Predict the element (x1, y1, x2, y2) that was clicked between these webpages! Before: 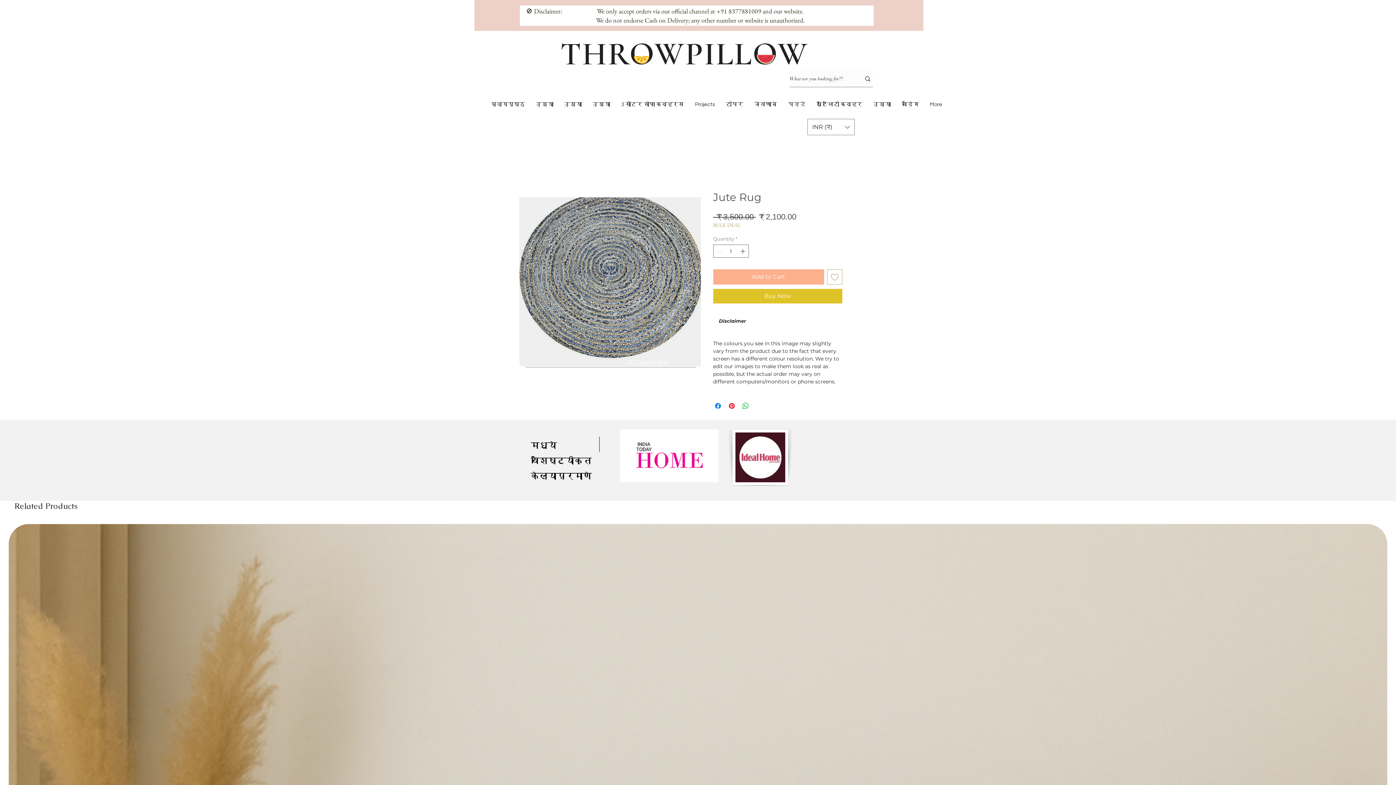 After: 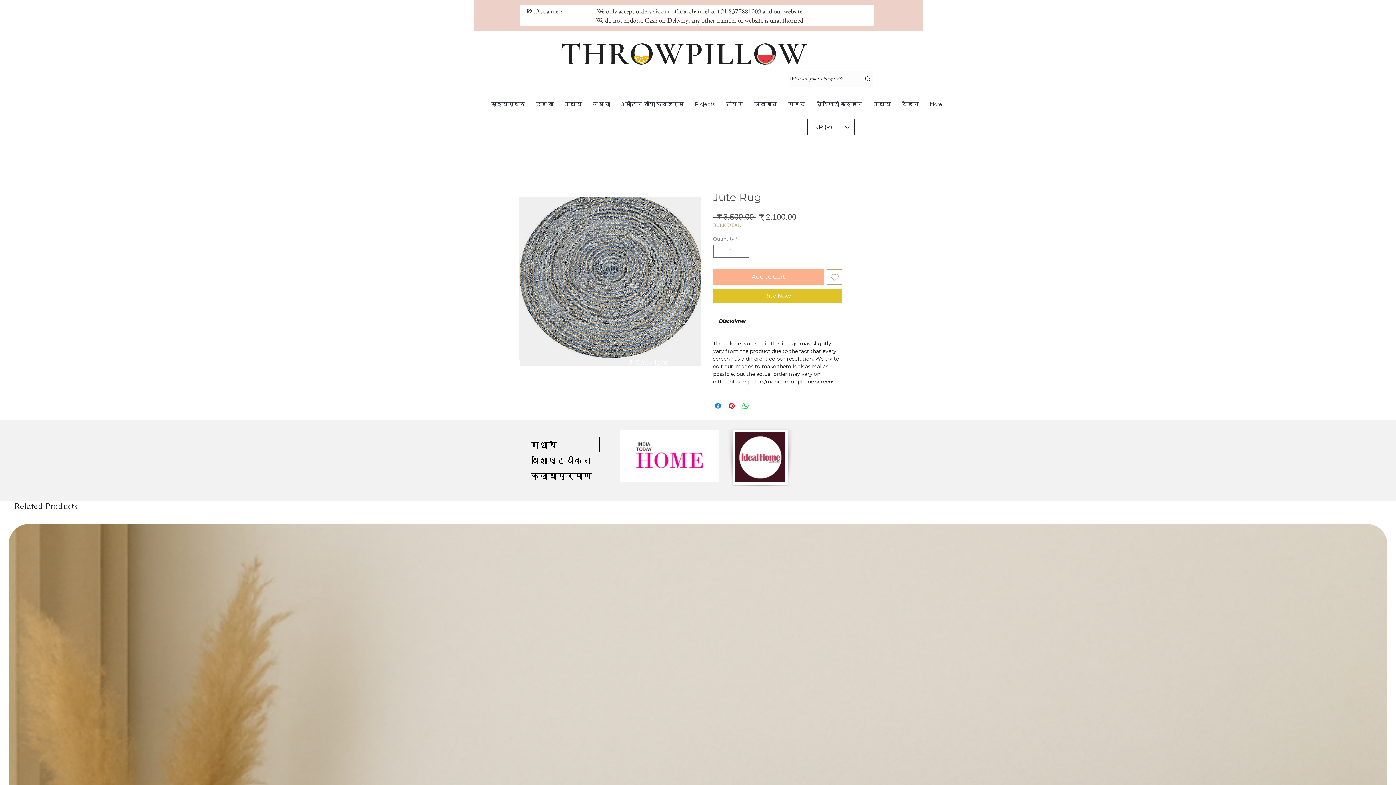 Action: label: Currency Converter bbox: (807, 118, 854, 135)